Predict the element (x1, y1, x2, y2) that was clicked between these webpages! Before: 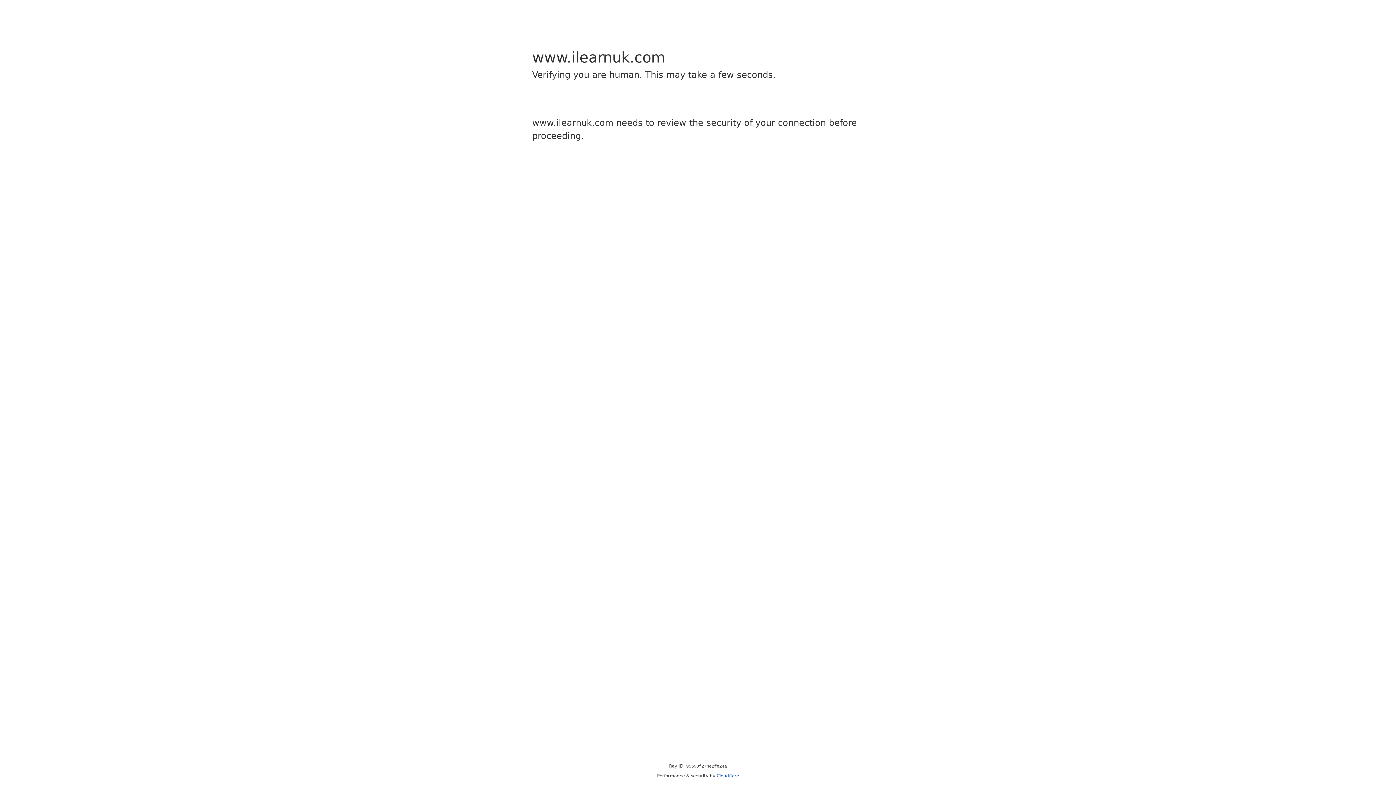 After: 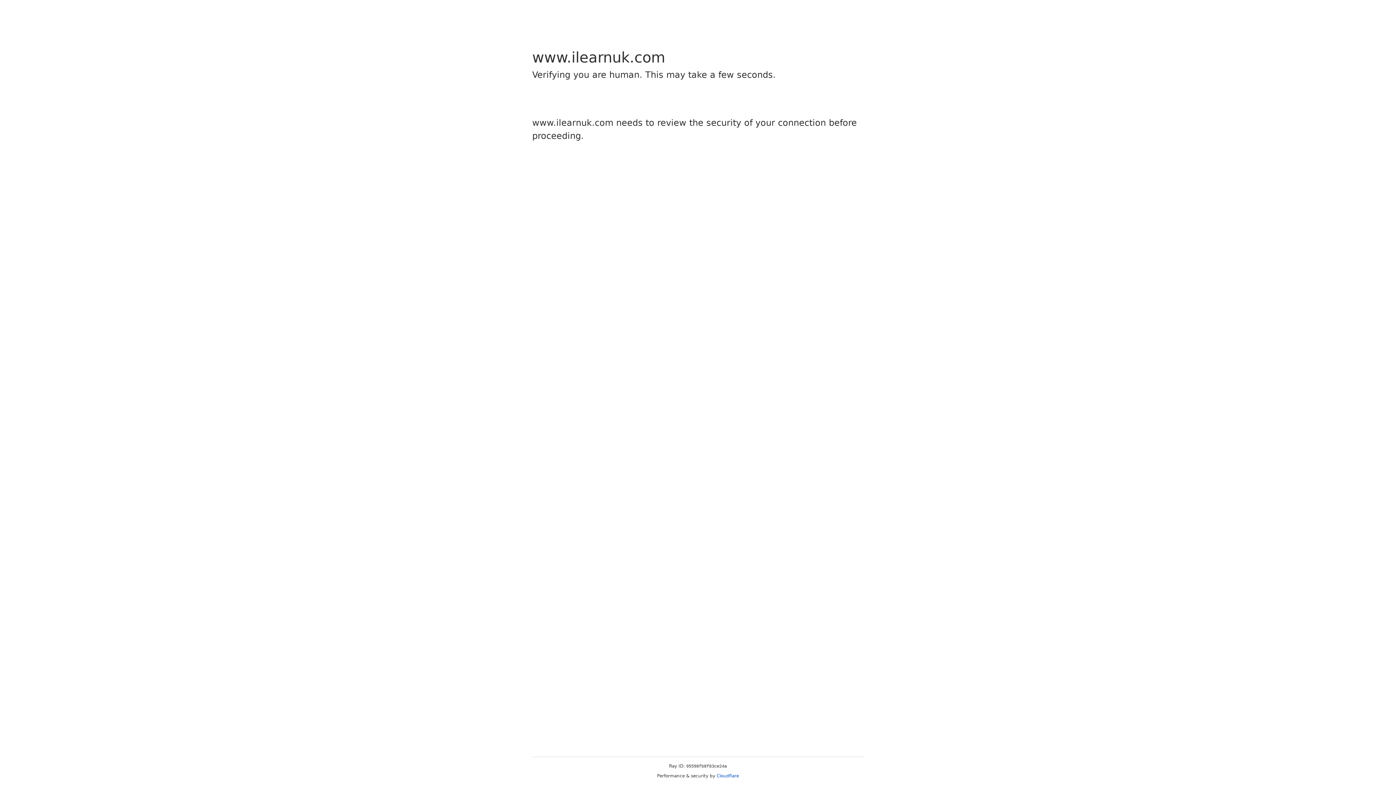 Action: bbox: (716, 773, 739, 778) label: Cloudflare